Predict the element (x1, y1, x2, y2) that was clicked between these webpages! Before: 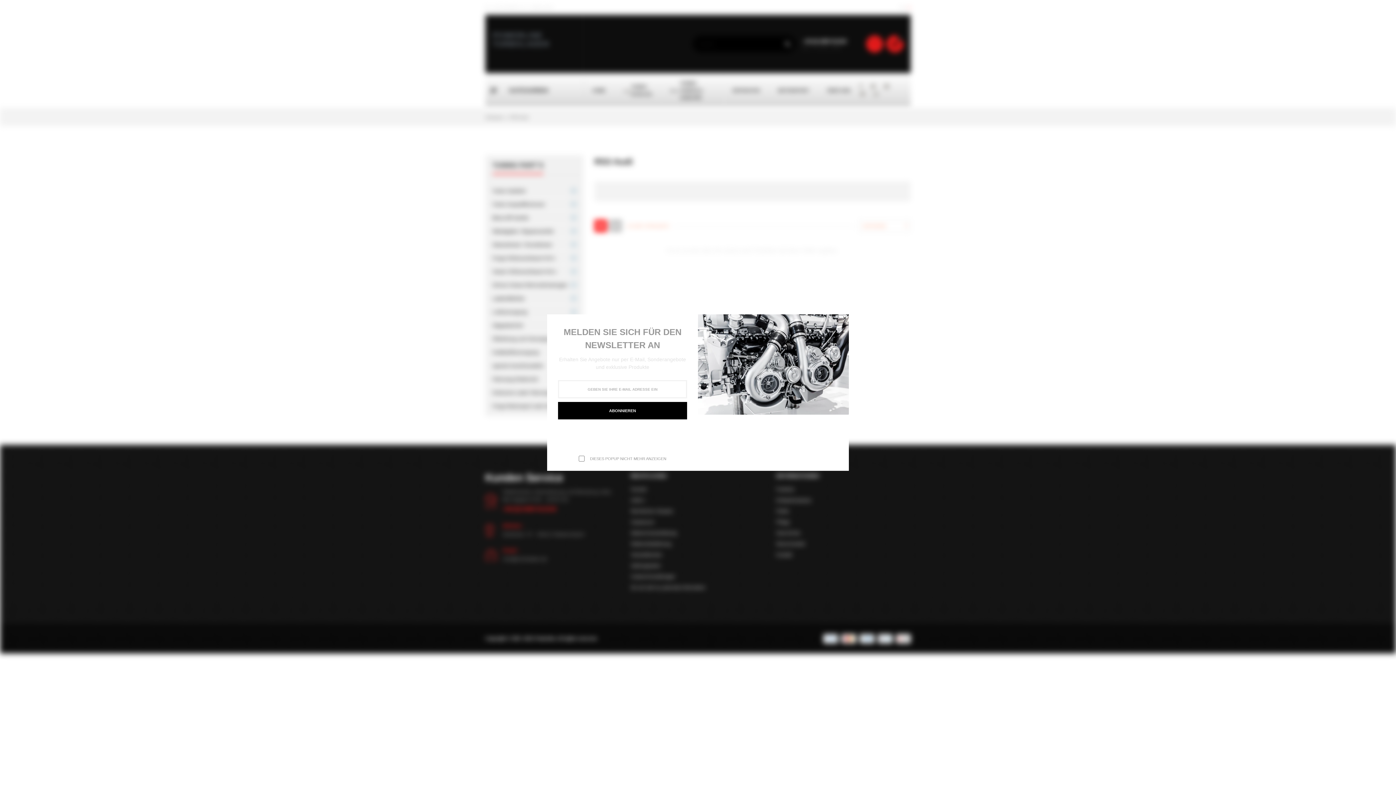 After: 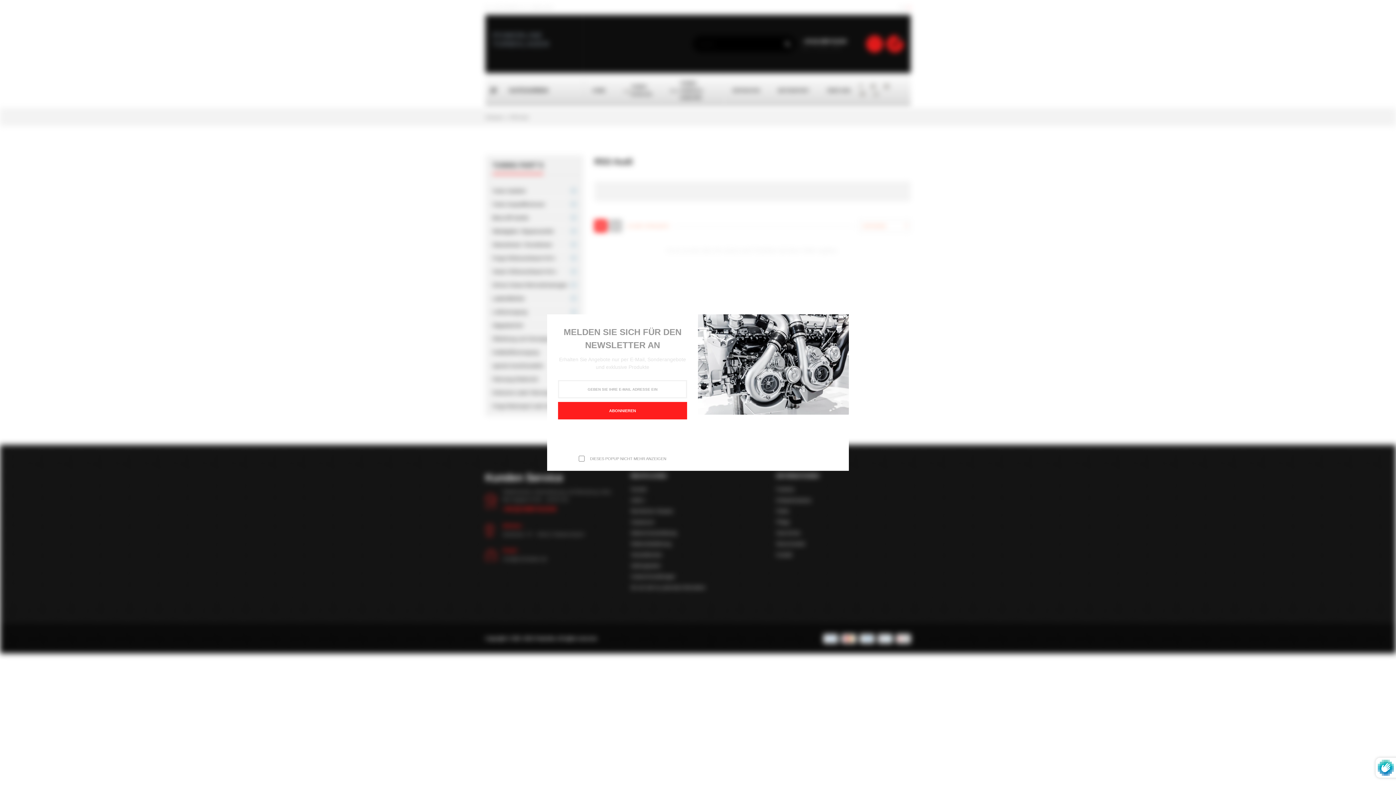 Action: bbox: (558, 402, 687, 419) label: ABONNIEREN